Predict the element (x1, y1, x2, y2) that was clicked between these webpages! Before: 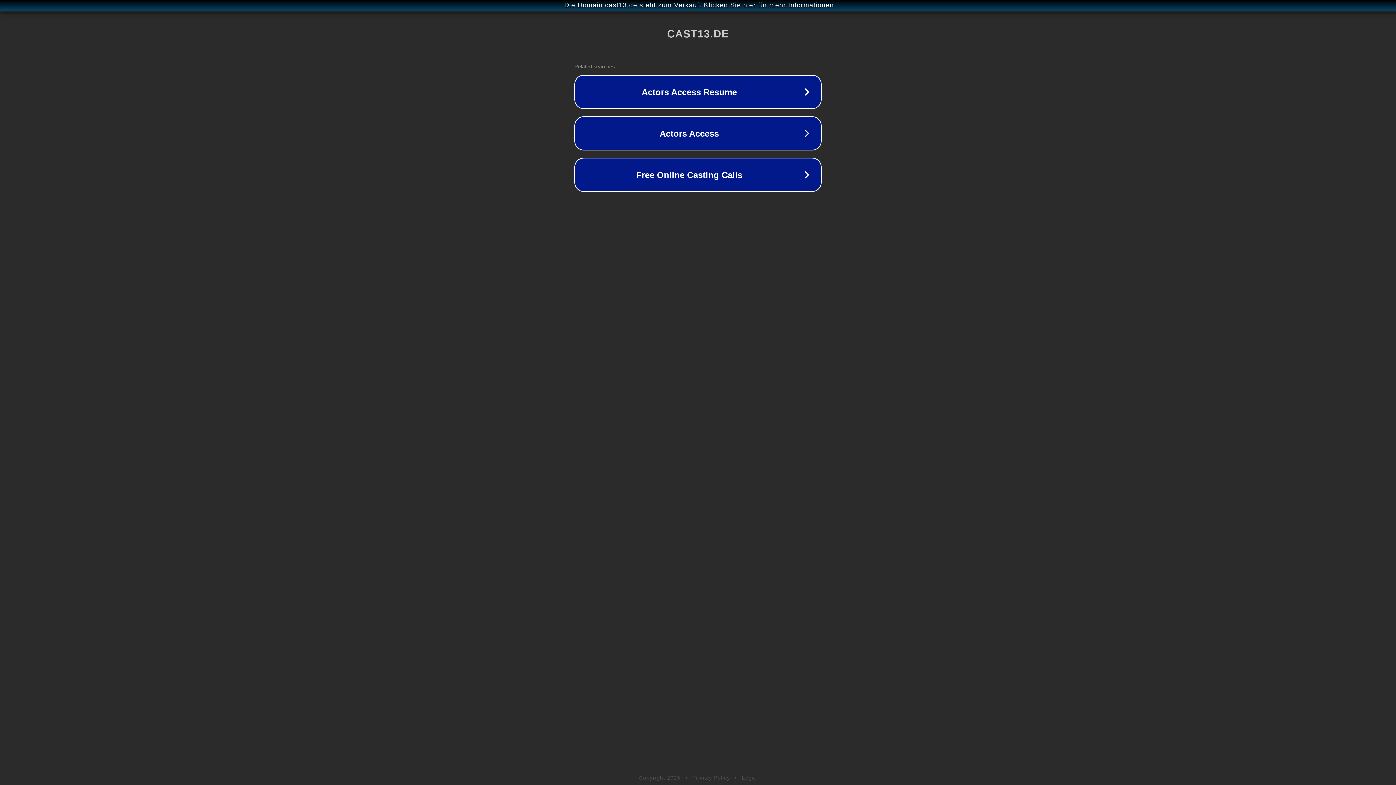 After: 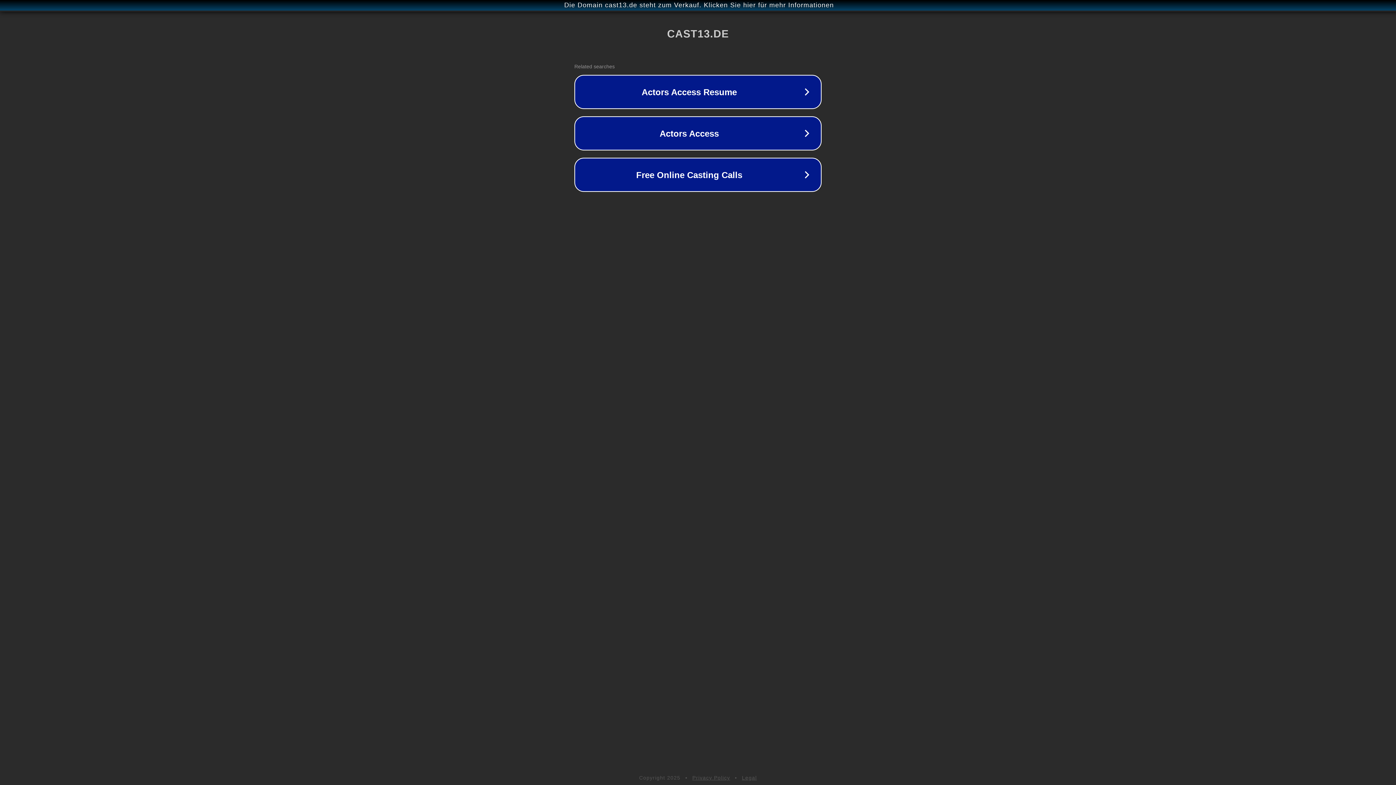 Action: label: Privacy Policy bbox: (692, 775, 730, 781)